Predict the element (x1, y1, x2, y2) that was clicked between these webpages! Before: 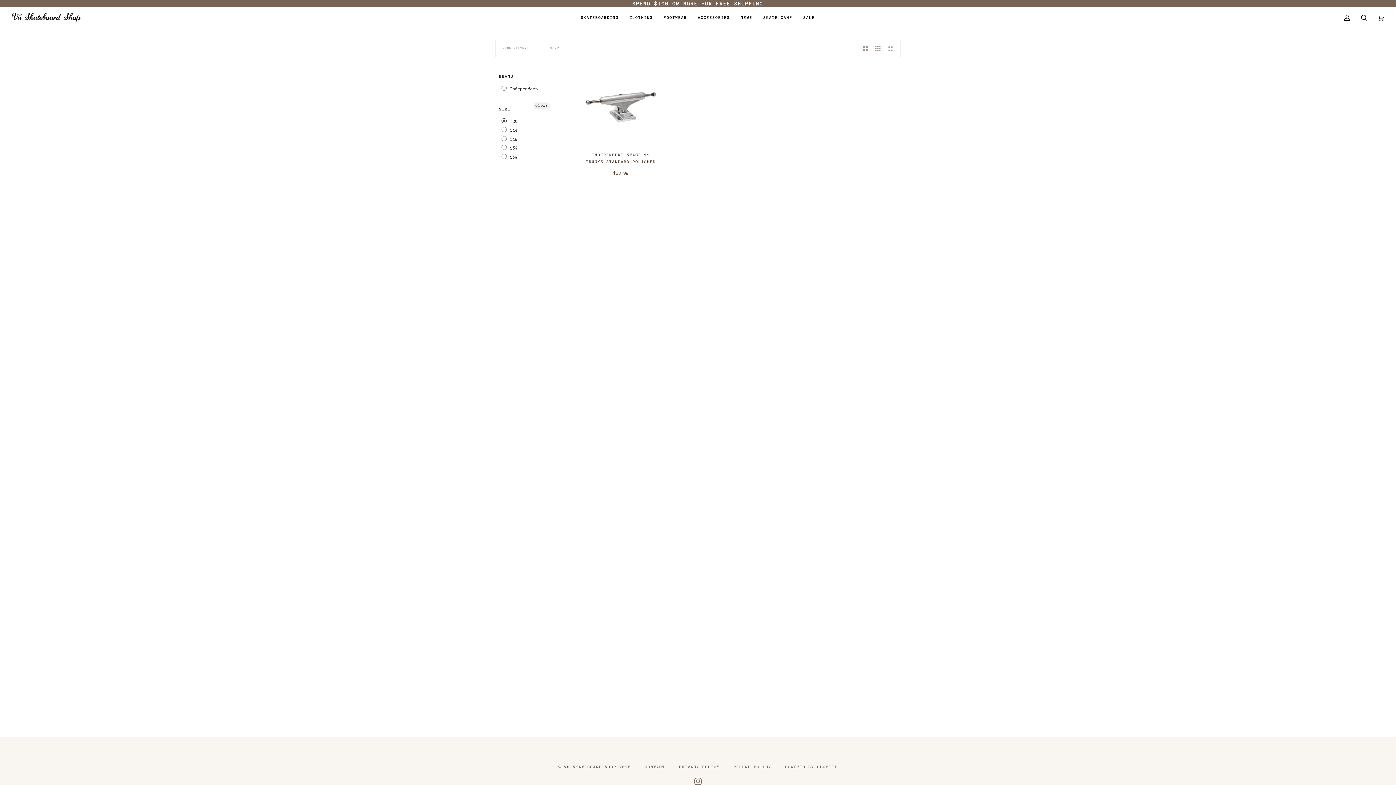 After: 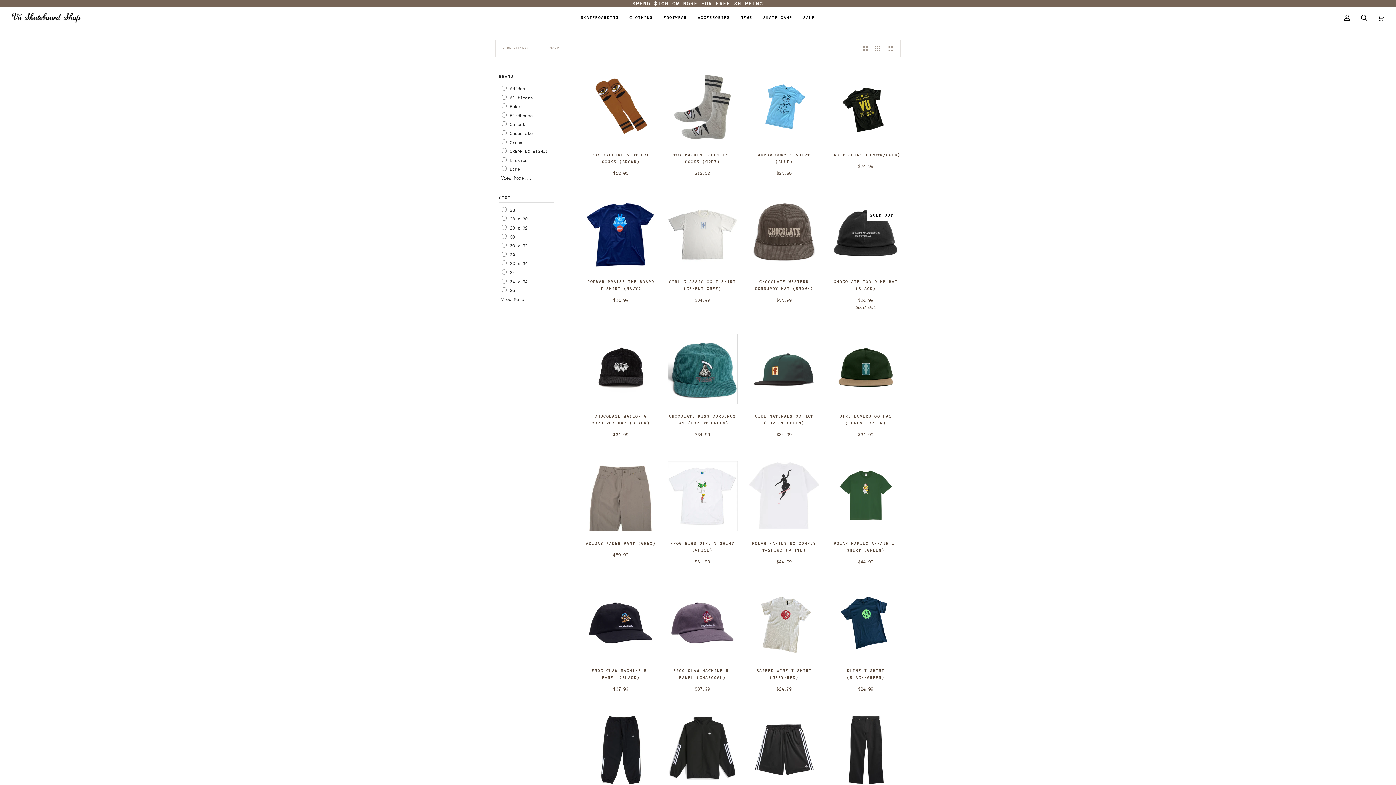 Action: bbox: (624, 7, 658, 28) label: CLOTHING